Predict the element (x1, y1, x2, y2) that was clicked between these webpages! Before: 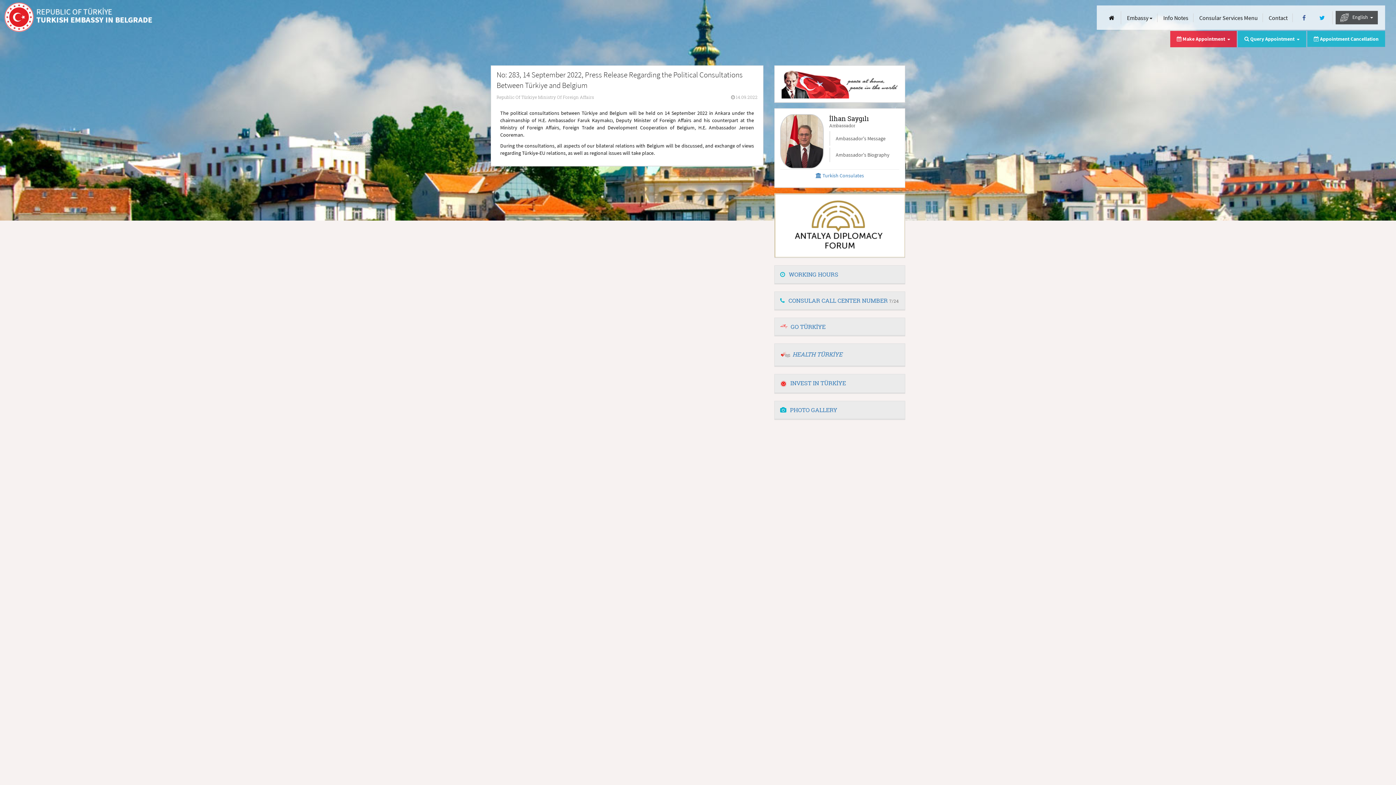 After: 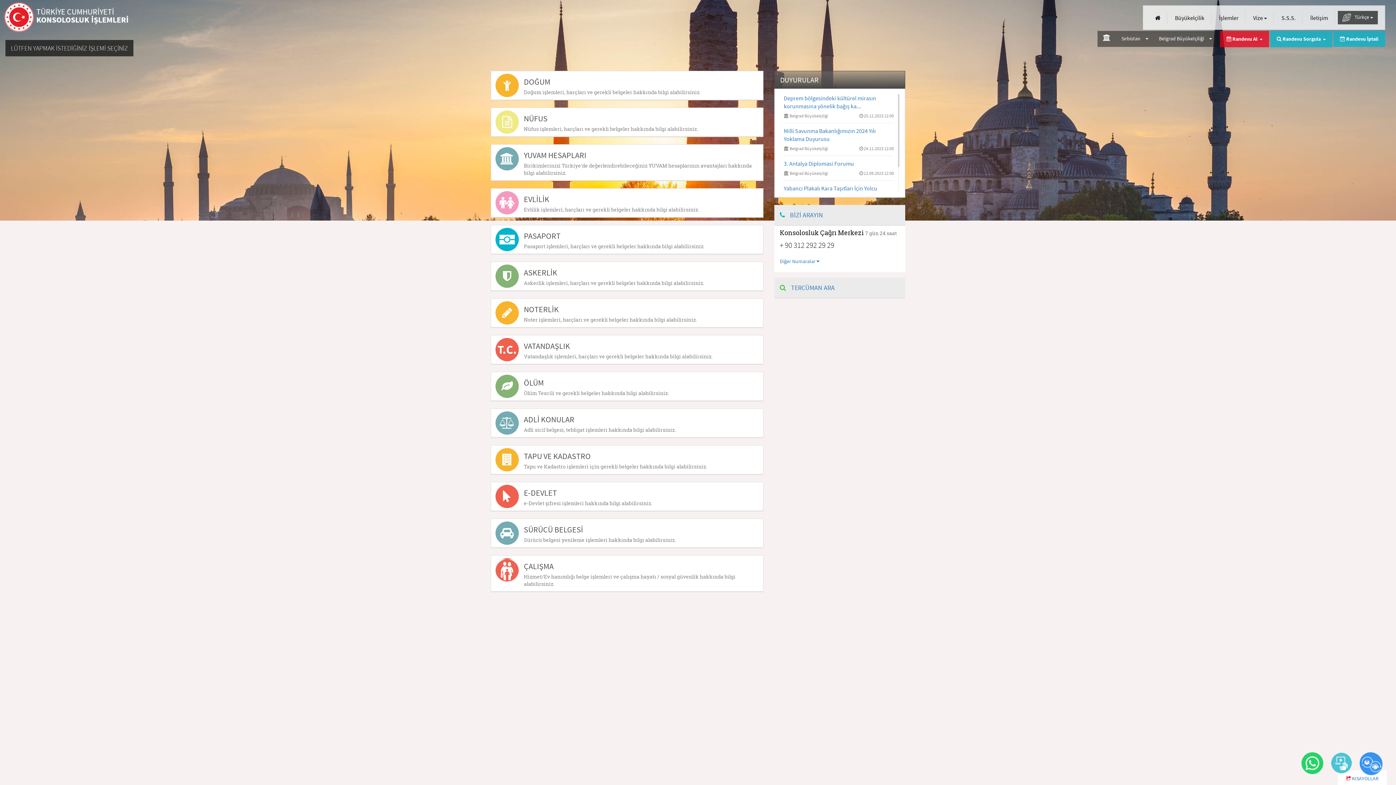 Action: bbox: (1196, 13, 1261, 22) label: Consular Services Menu